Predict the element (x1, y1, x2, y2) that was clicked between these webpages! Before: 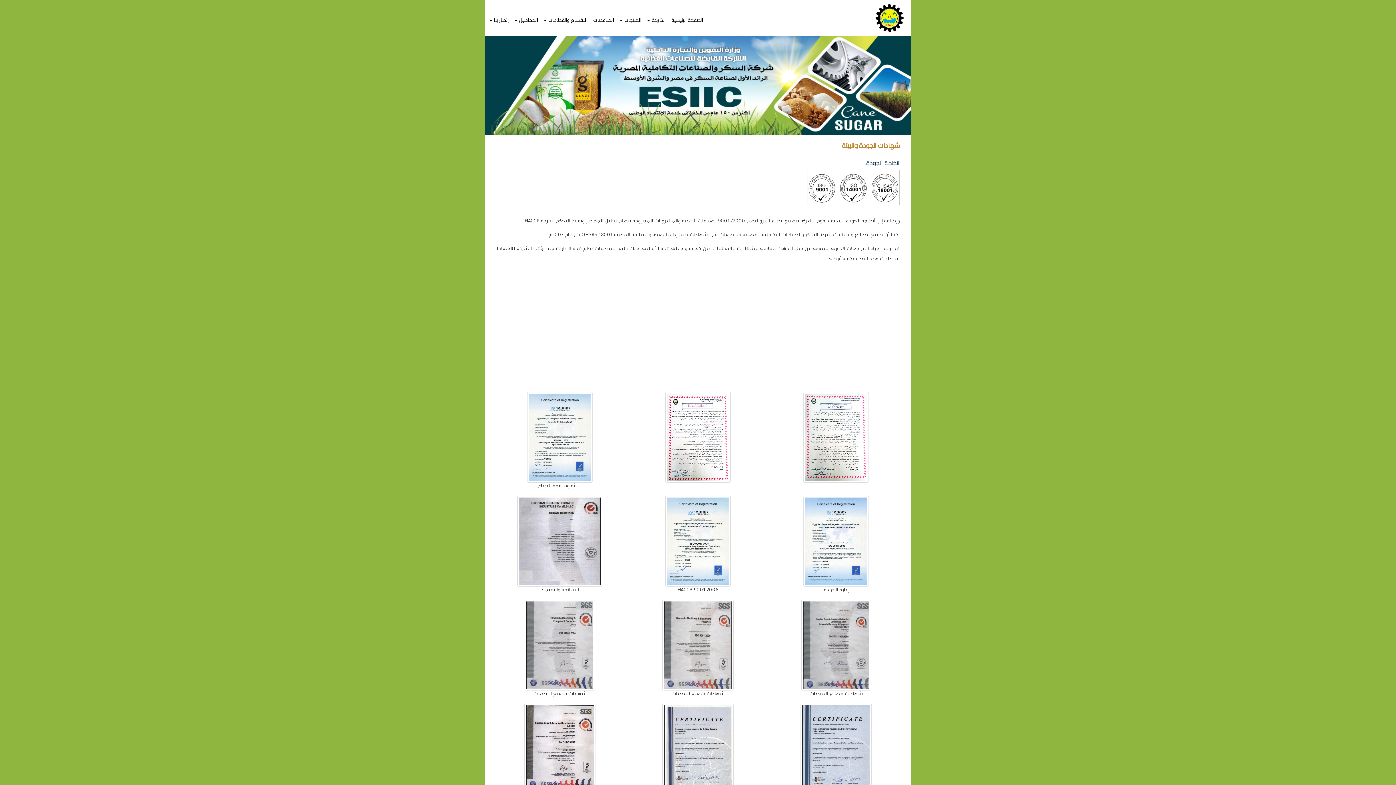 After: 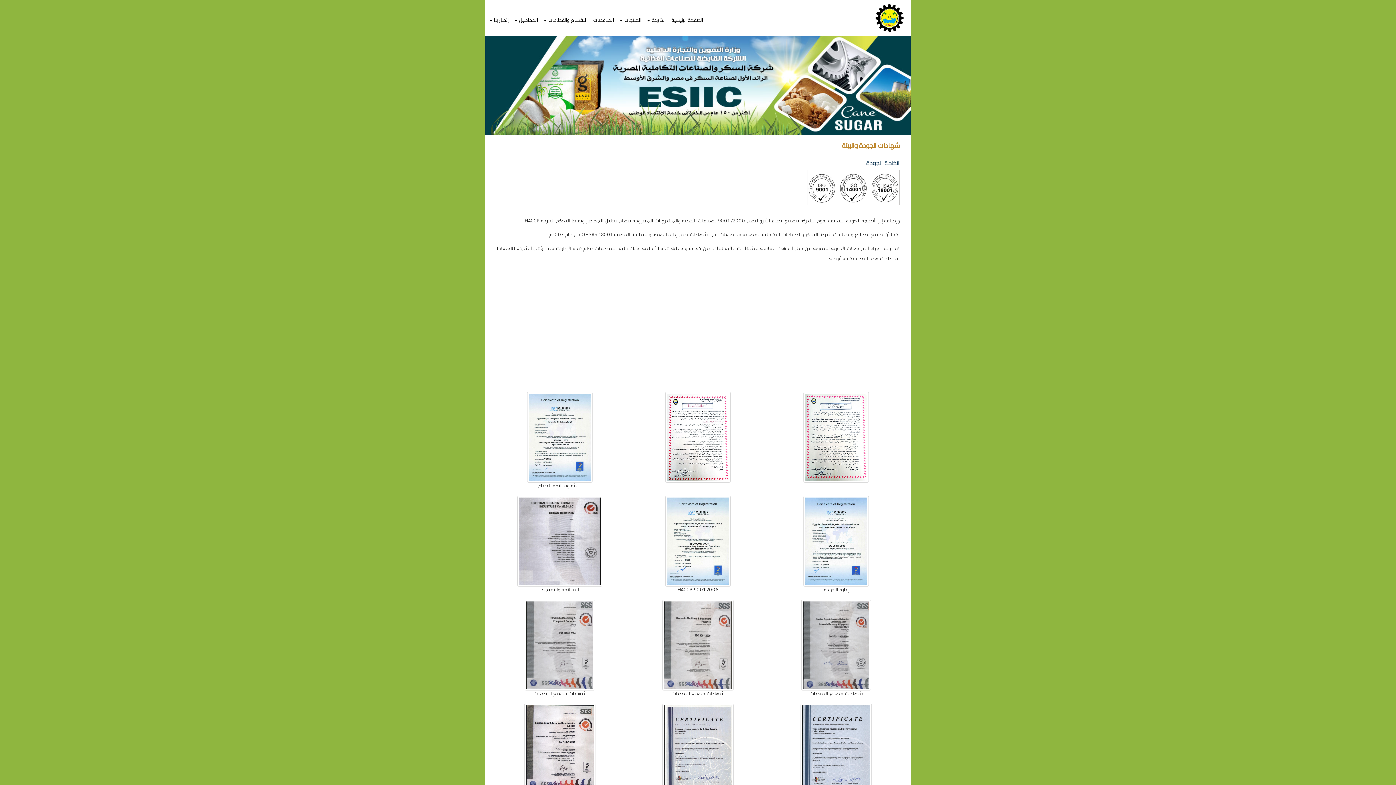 Action: bbox: (524, 746, 595, 752)